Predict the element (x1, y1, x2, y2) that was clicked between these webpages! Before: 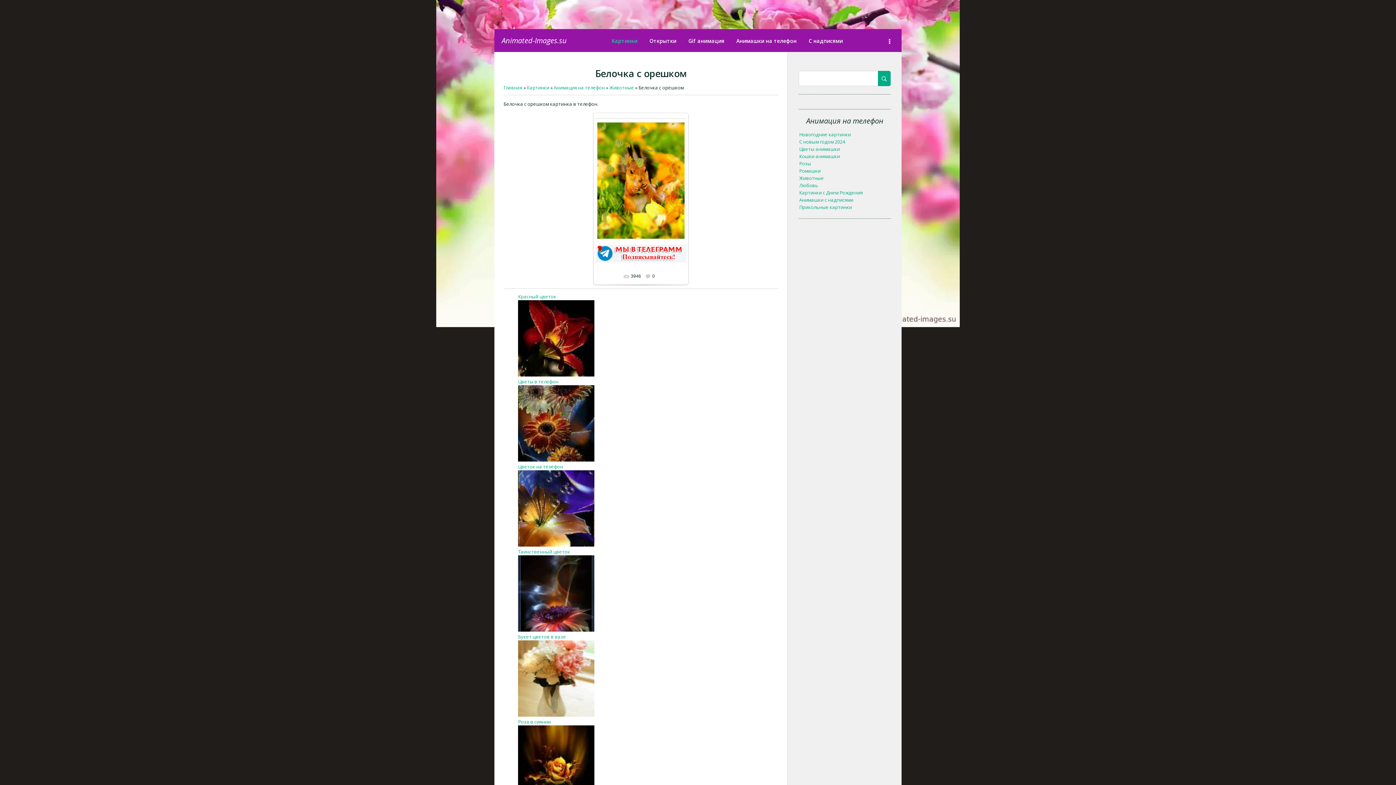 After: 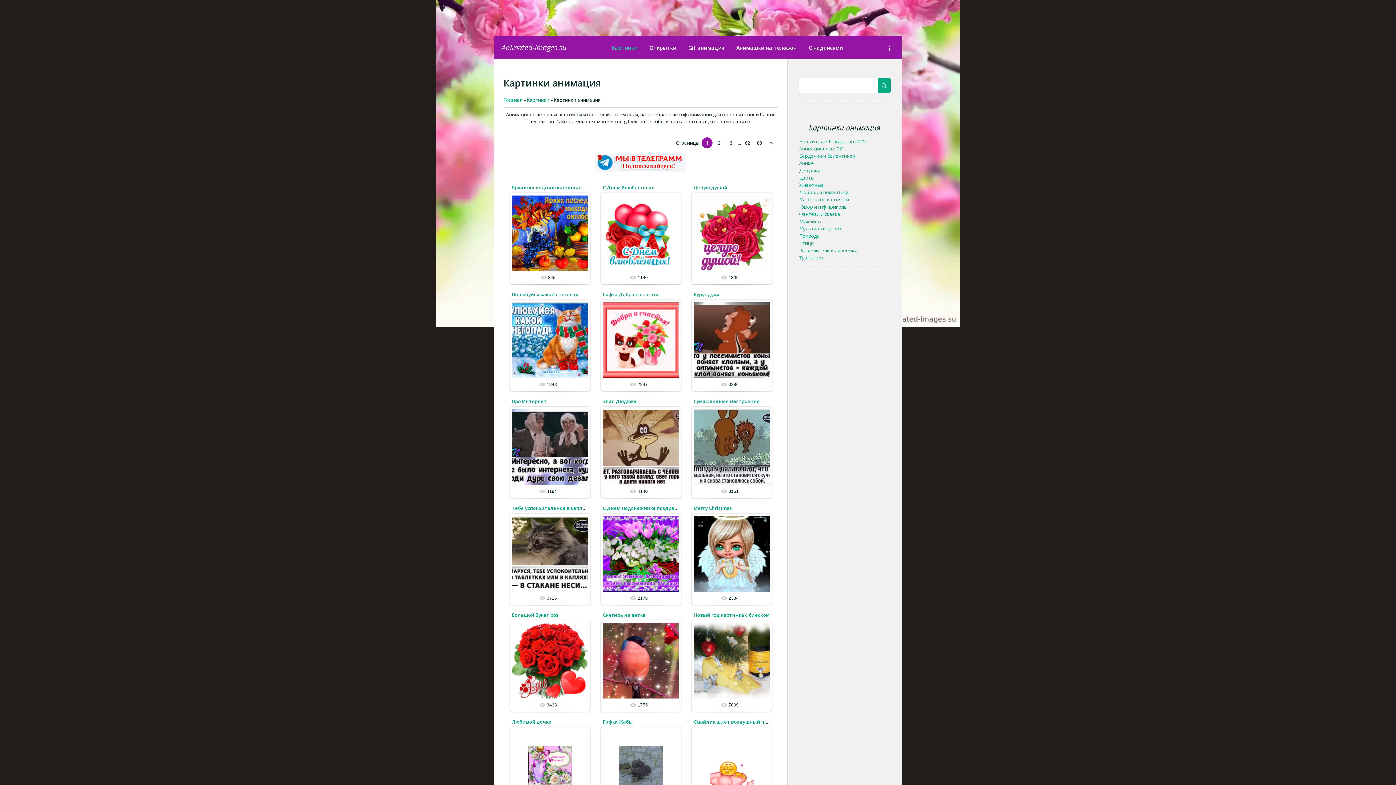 Action: bbox: (683, 34, 730, 46) label: Gif анимация